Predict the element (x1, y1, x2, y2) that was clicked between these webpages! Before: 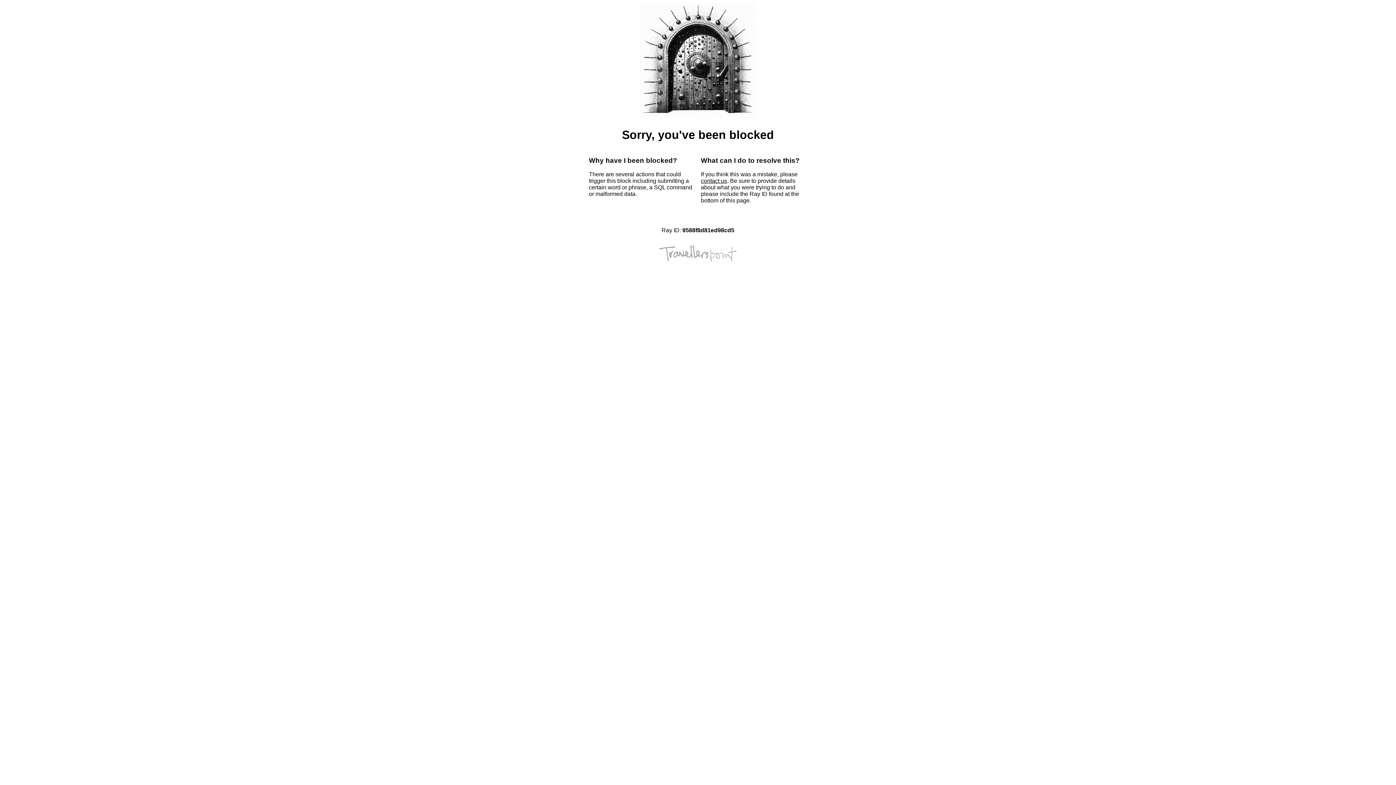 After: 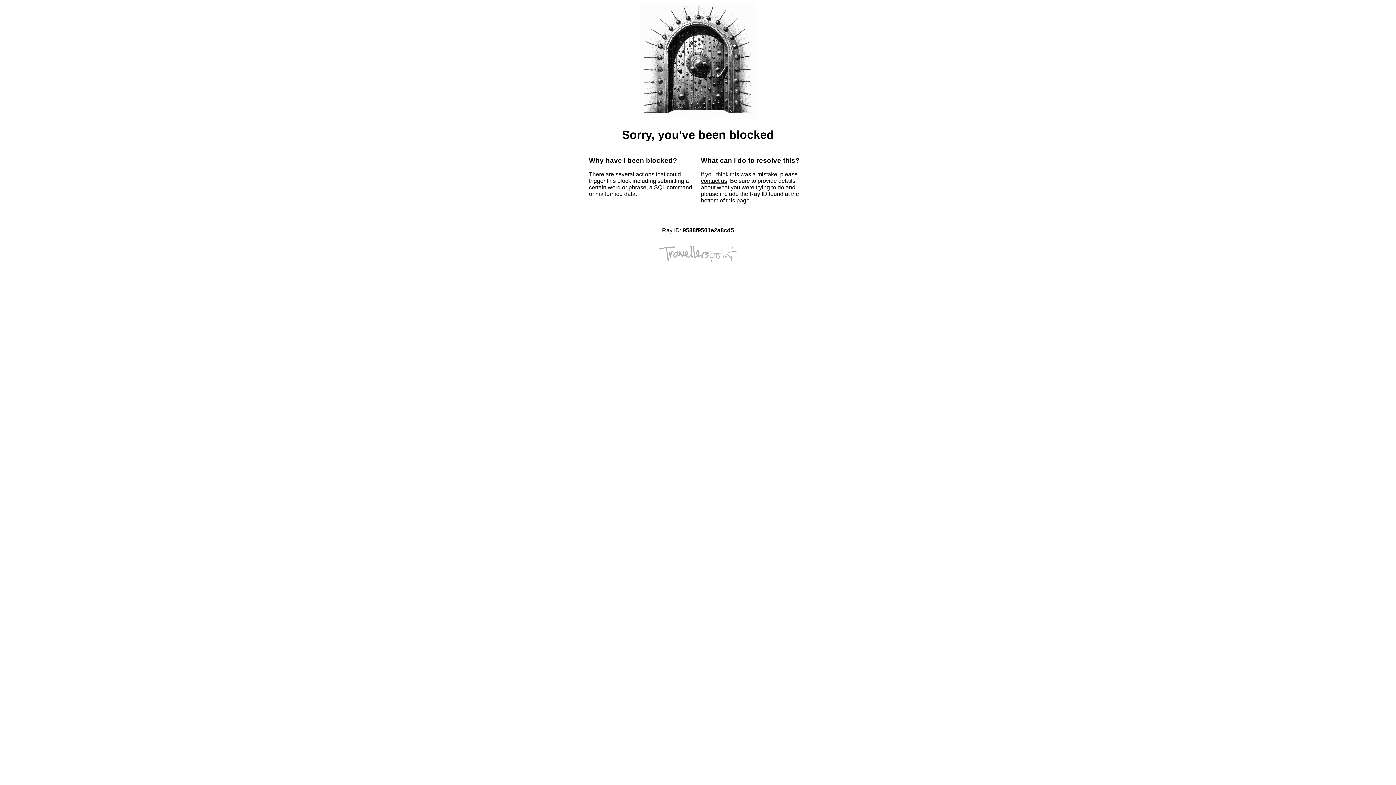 Action: bbox: (701, 177, 727, 184) label: contact us